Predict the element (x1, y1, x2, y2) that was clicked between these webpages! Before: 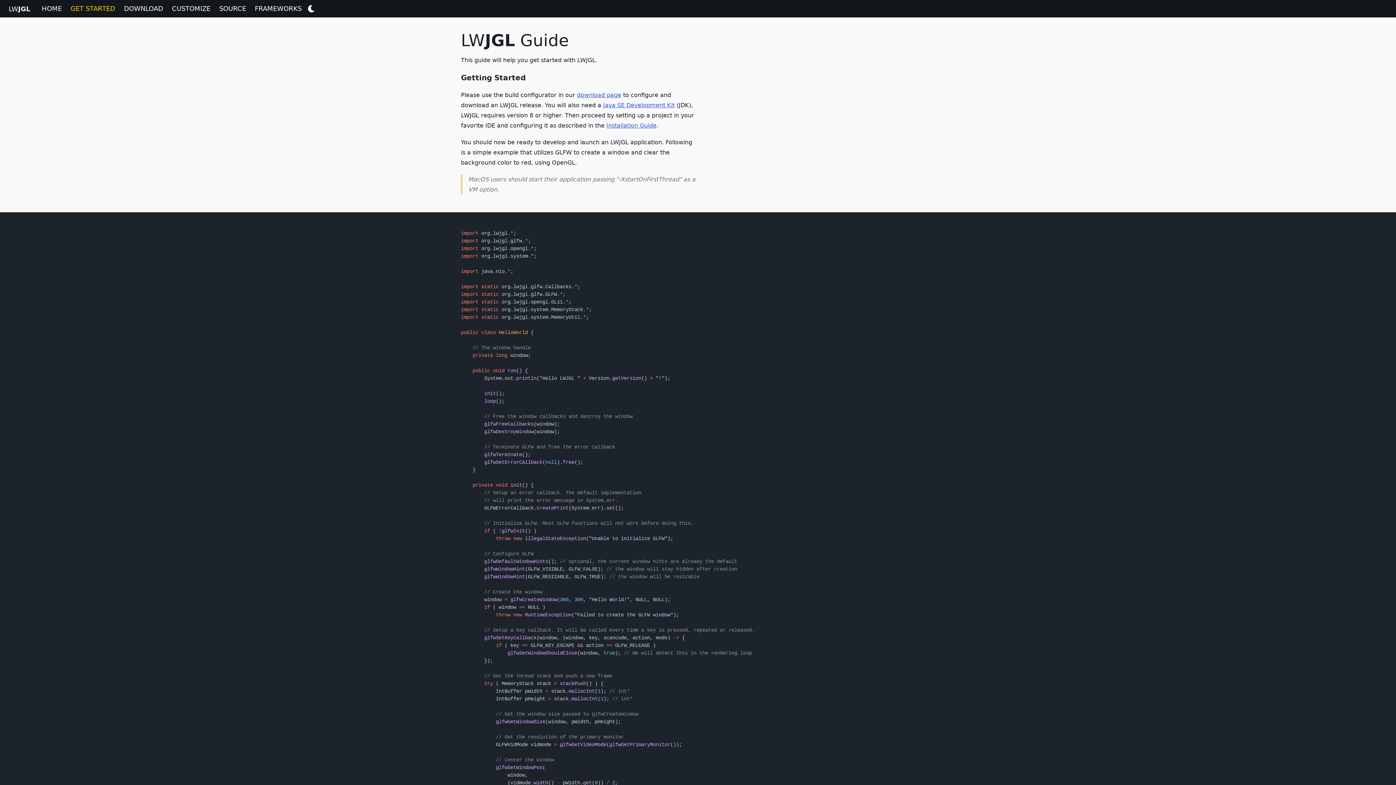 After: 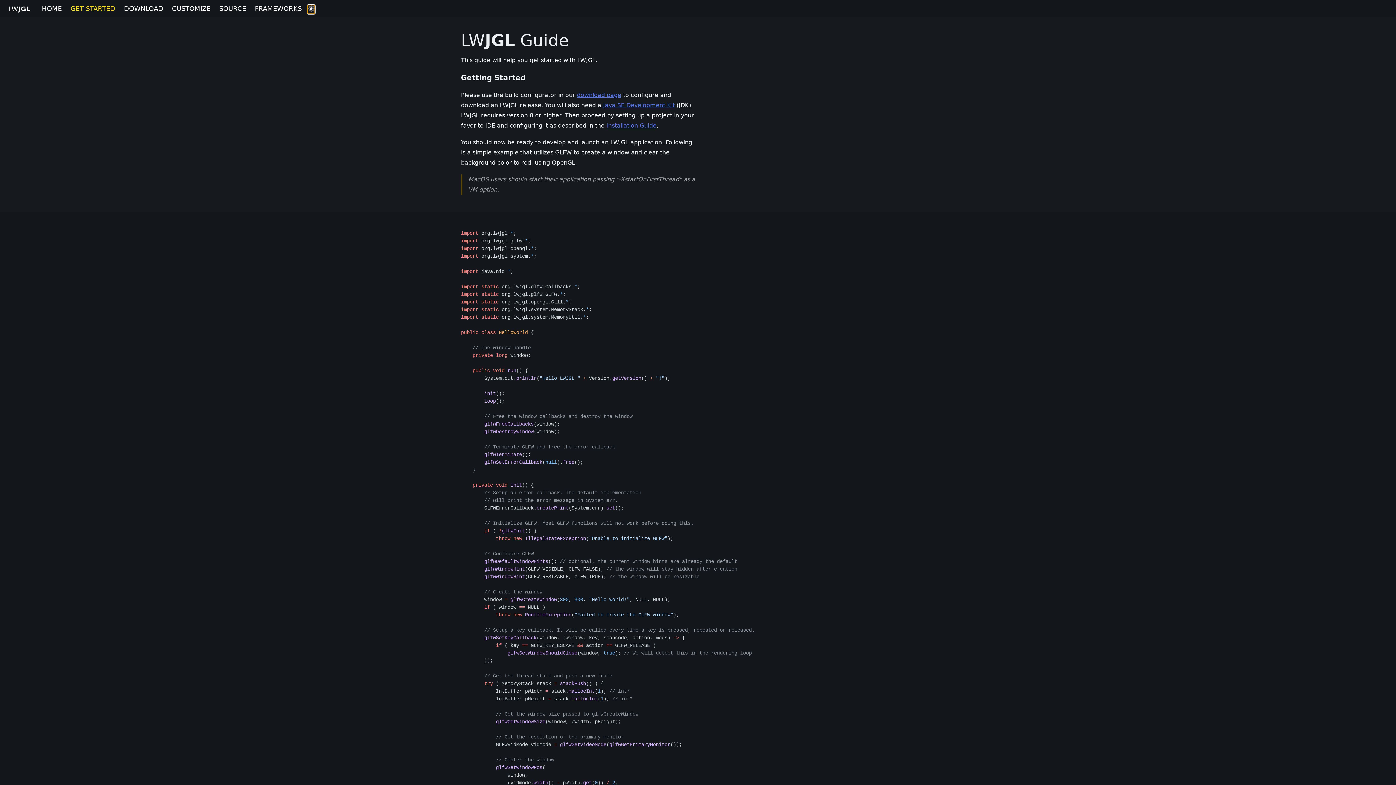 Action: label: Switch to dark theme bbox: (307, 5, 314, 12)